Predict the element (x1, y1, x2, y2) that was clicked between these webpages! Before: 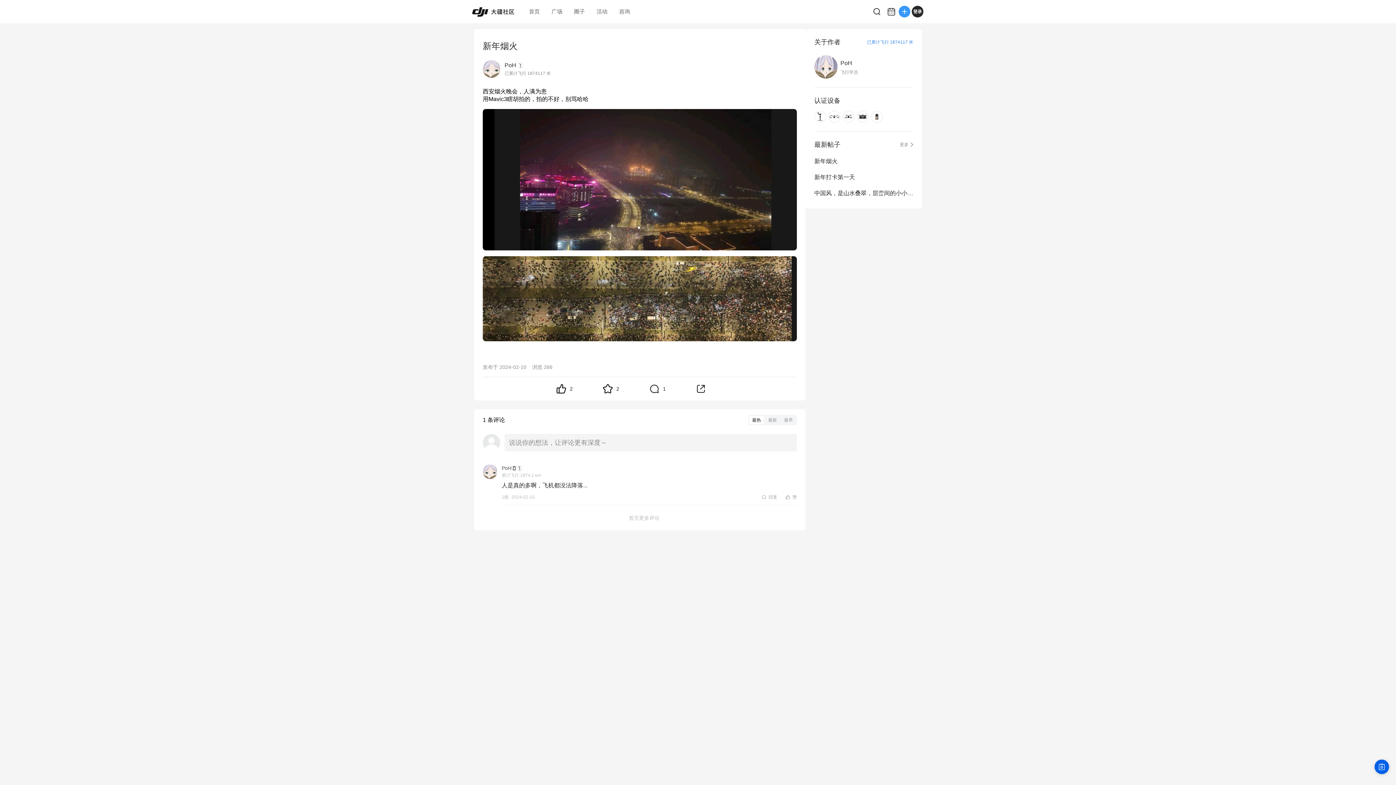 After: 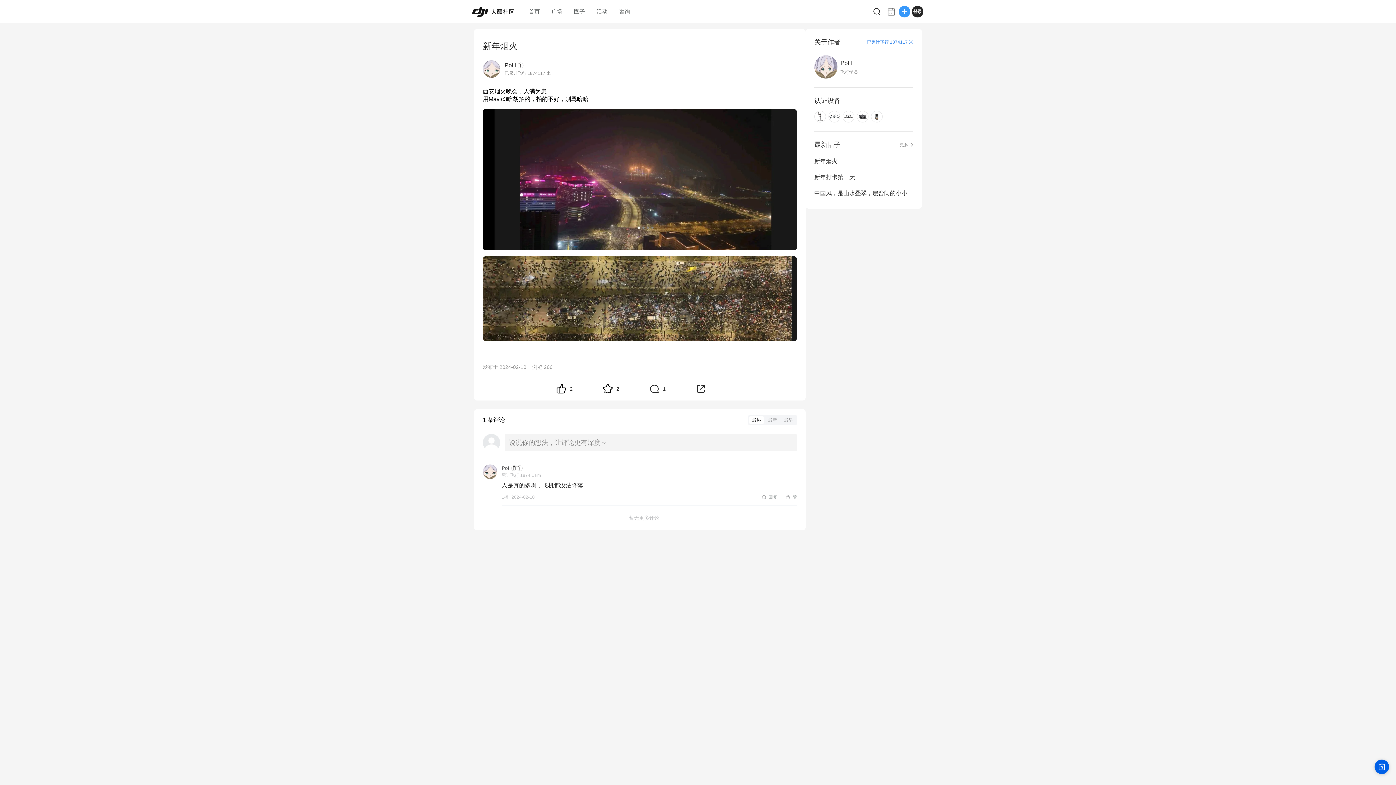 Action: label: 新年烟火 bbox: (814, 157, 913, 165)